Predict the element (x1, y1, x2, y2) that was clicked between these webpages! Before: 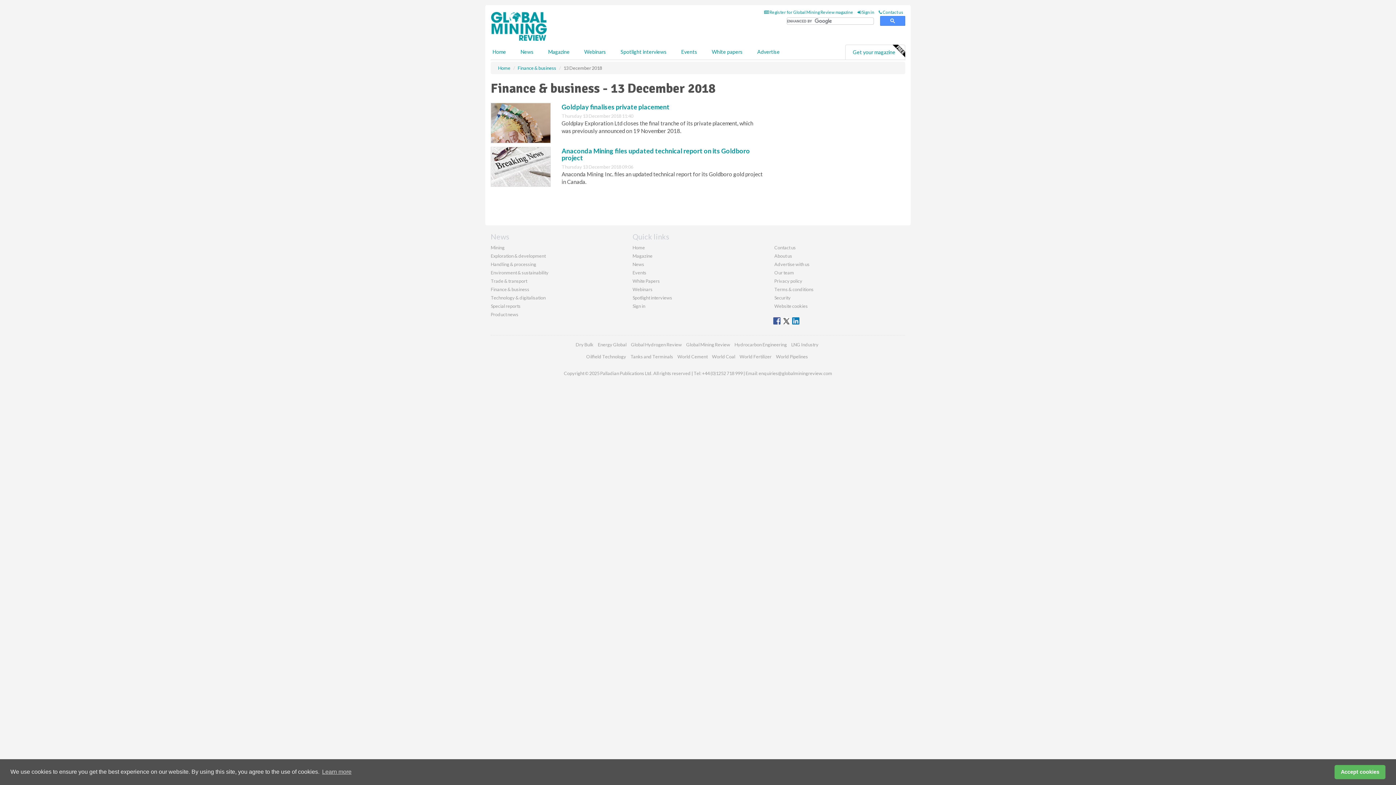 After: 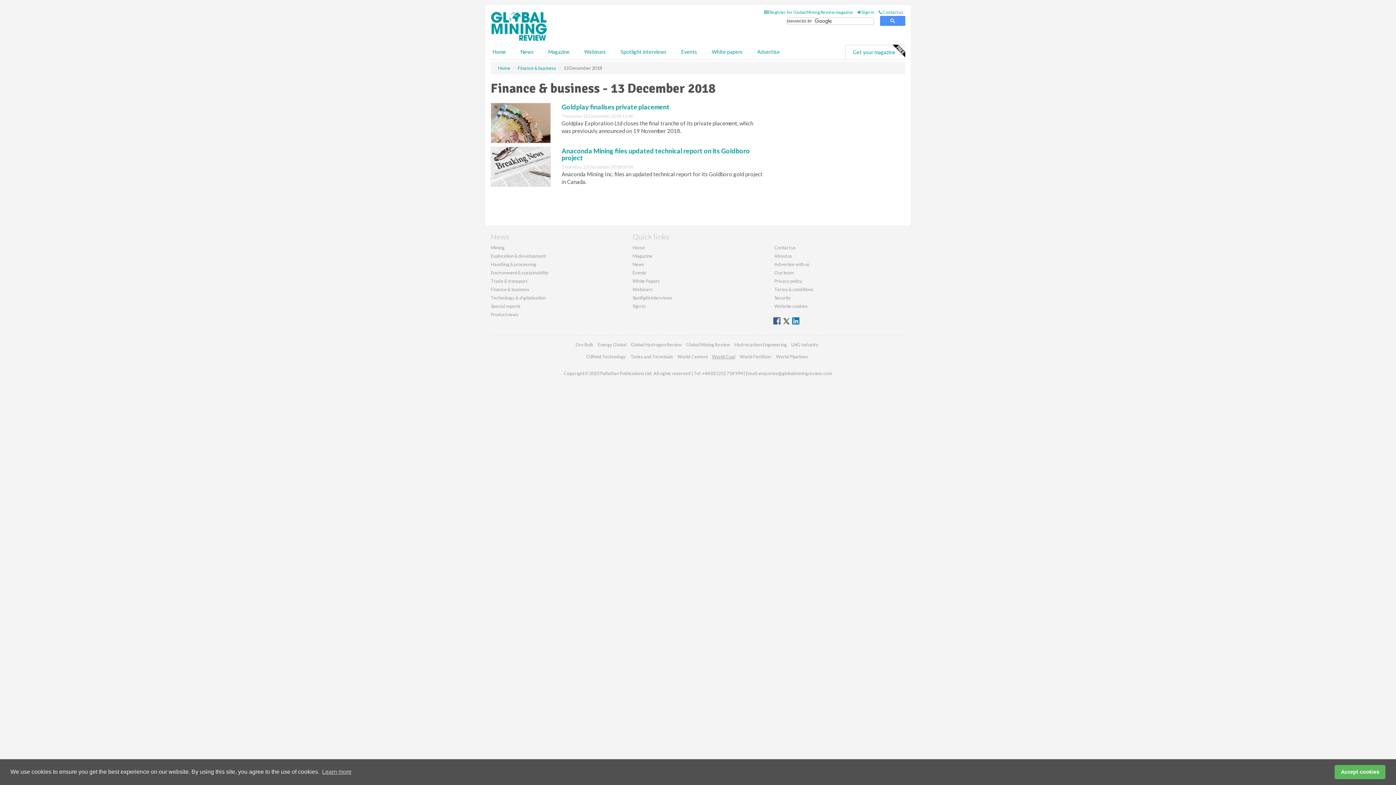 Action: bbox: (712, 353, 735, 359) label: World Coal